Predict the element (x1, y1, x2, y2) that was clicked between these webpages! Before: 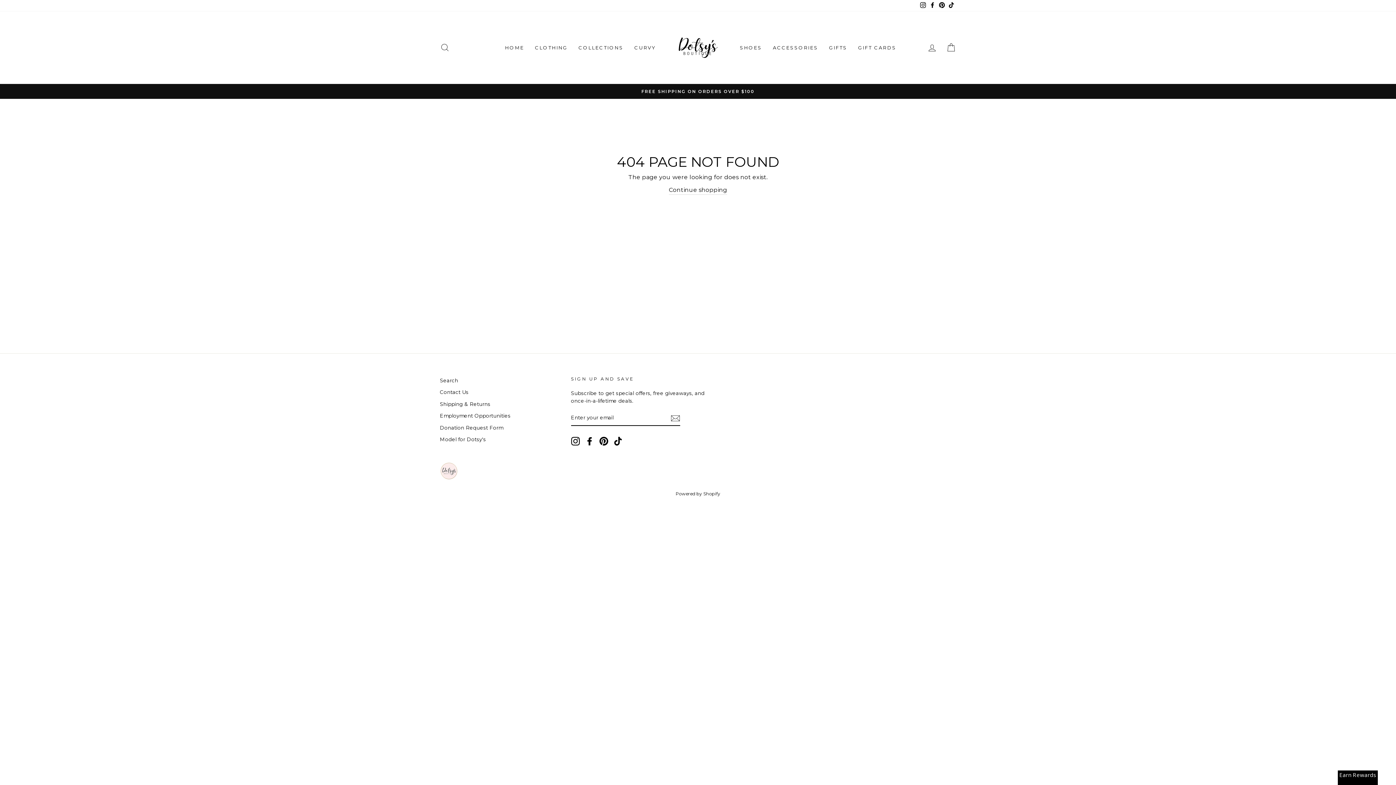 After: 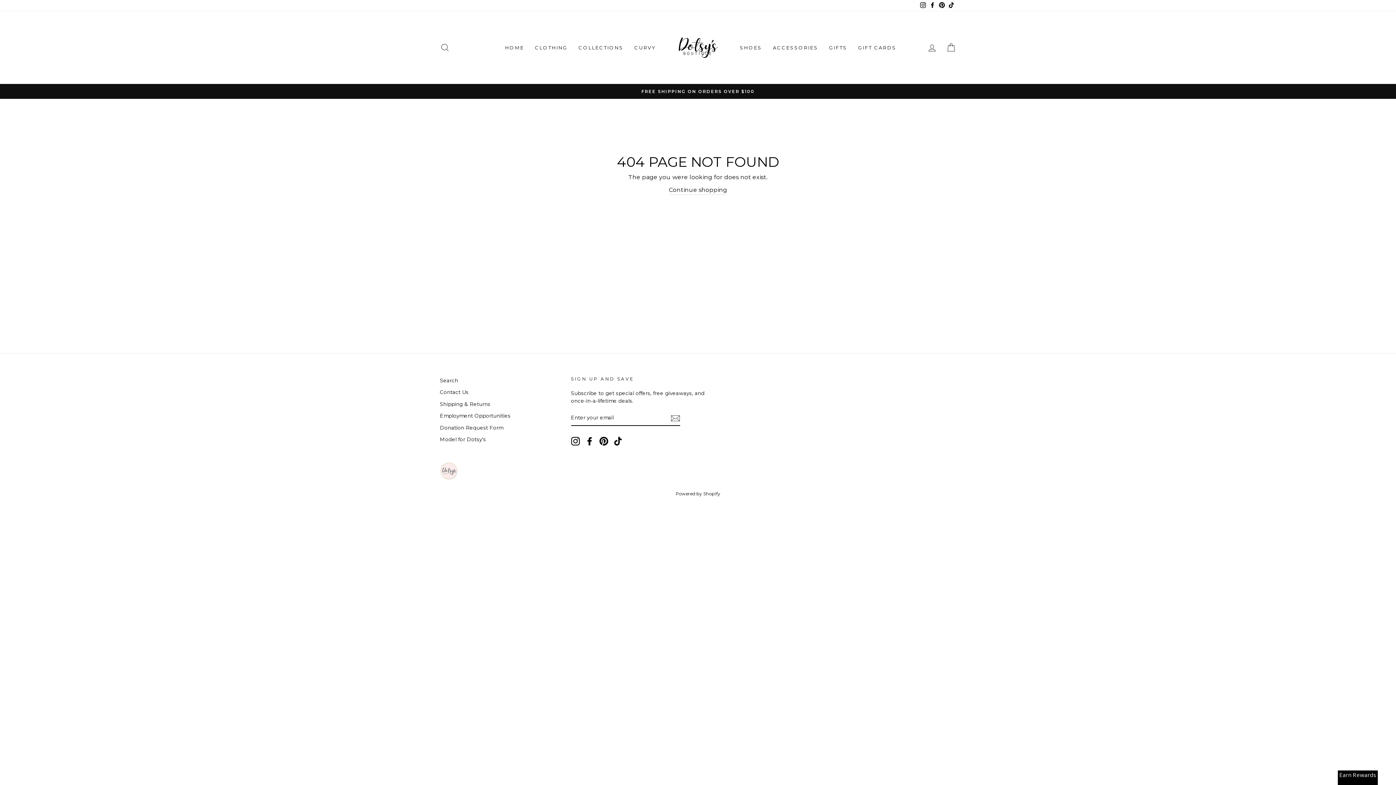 Action: label: TikTok bbox: (613, 437, 622, 445)